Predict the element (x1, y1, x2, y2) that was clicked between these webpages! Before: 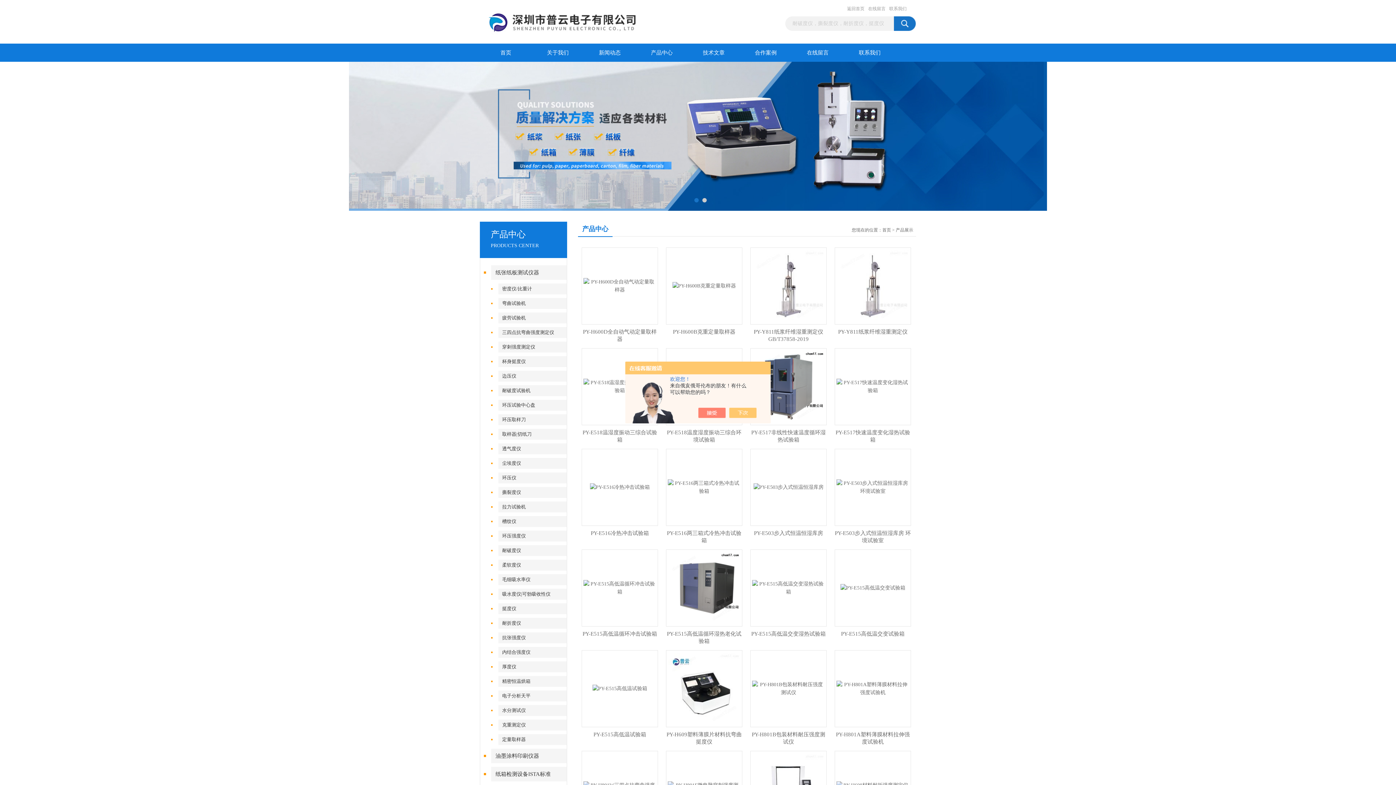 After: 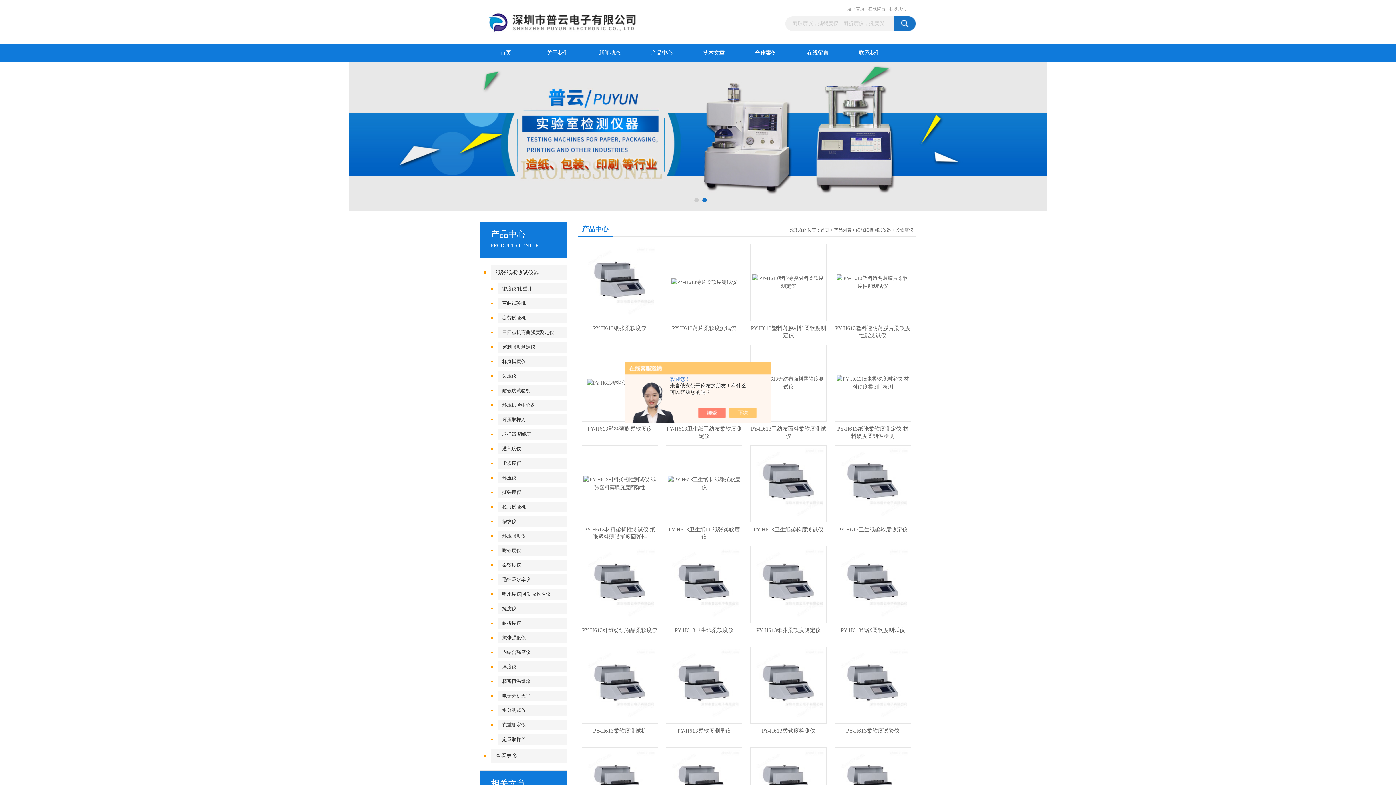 Action: bbox: (498, 560, 571, 570) label: 柔软度仪